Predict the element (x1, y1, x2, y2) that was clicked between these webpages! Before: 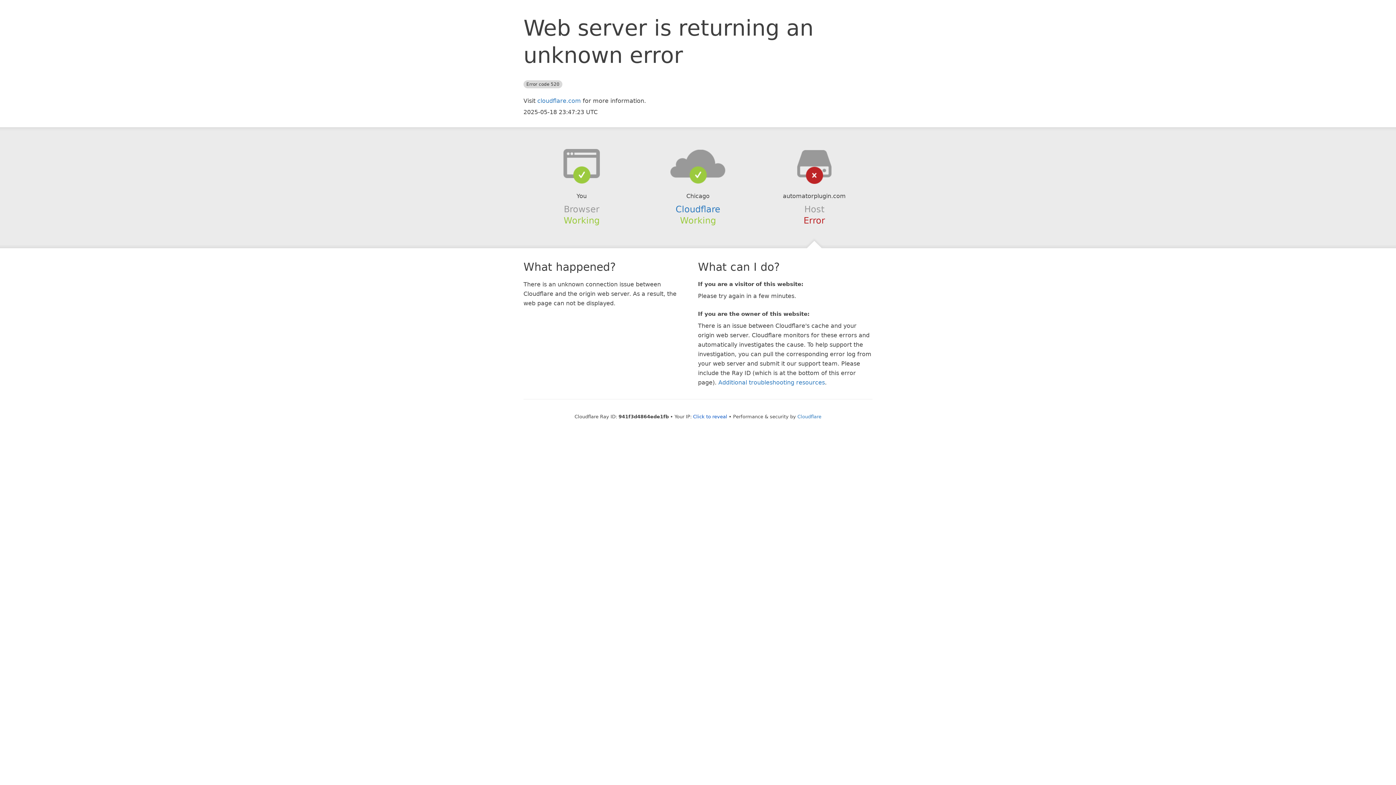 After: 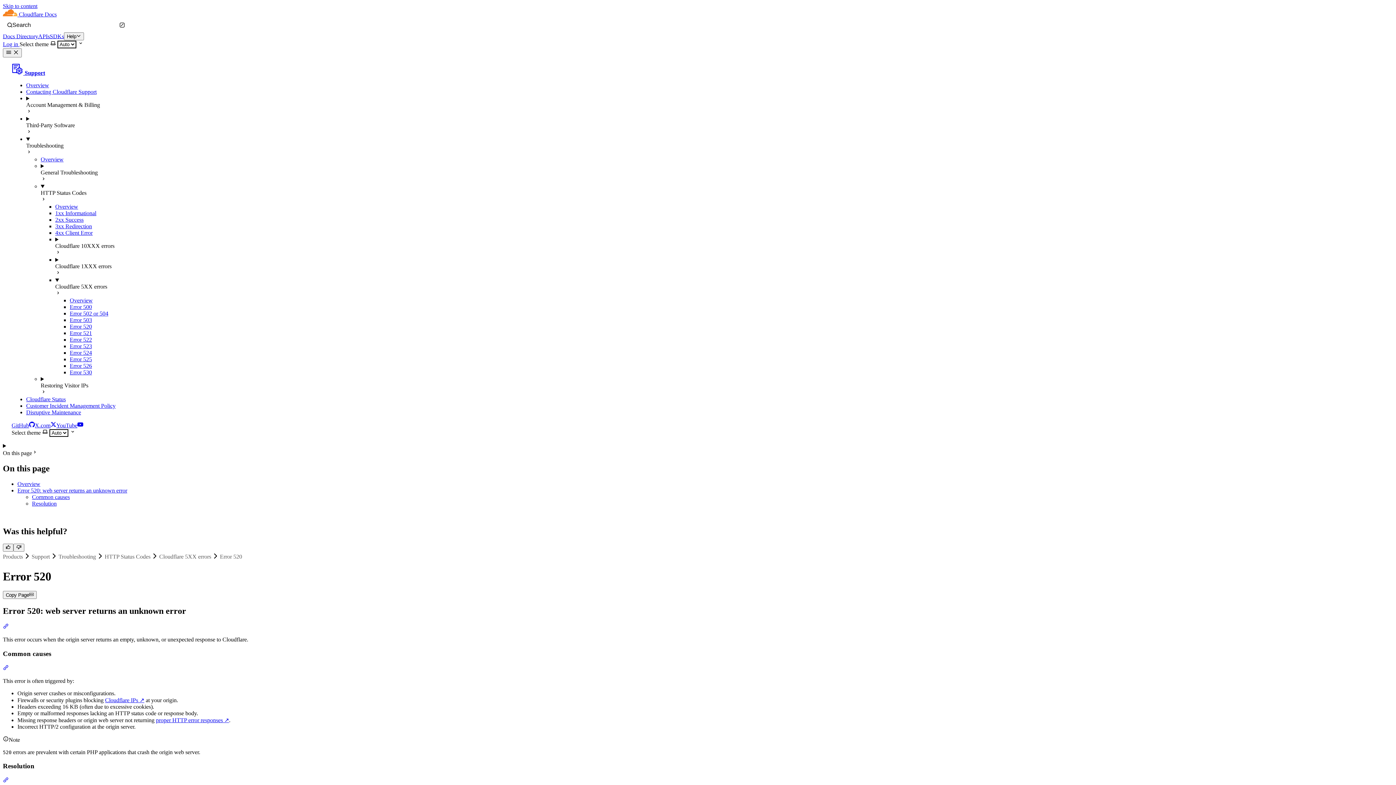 Action: bbox: (718, 379, 825, 386) label: Additional troubleshooting resources